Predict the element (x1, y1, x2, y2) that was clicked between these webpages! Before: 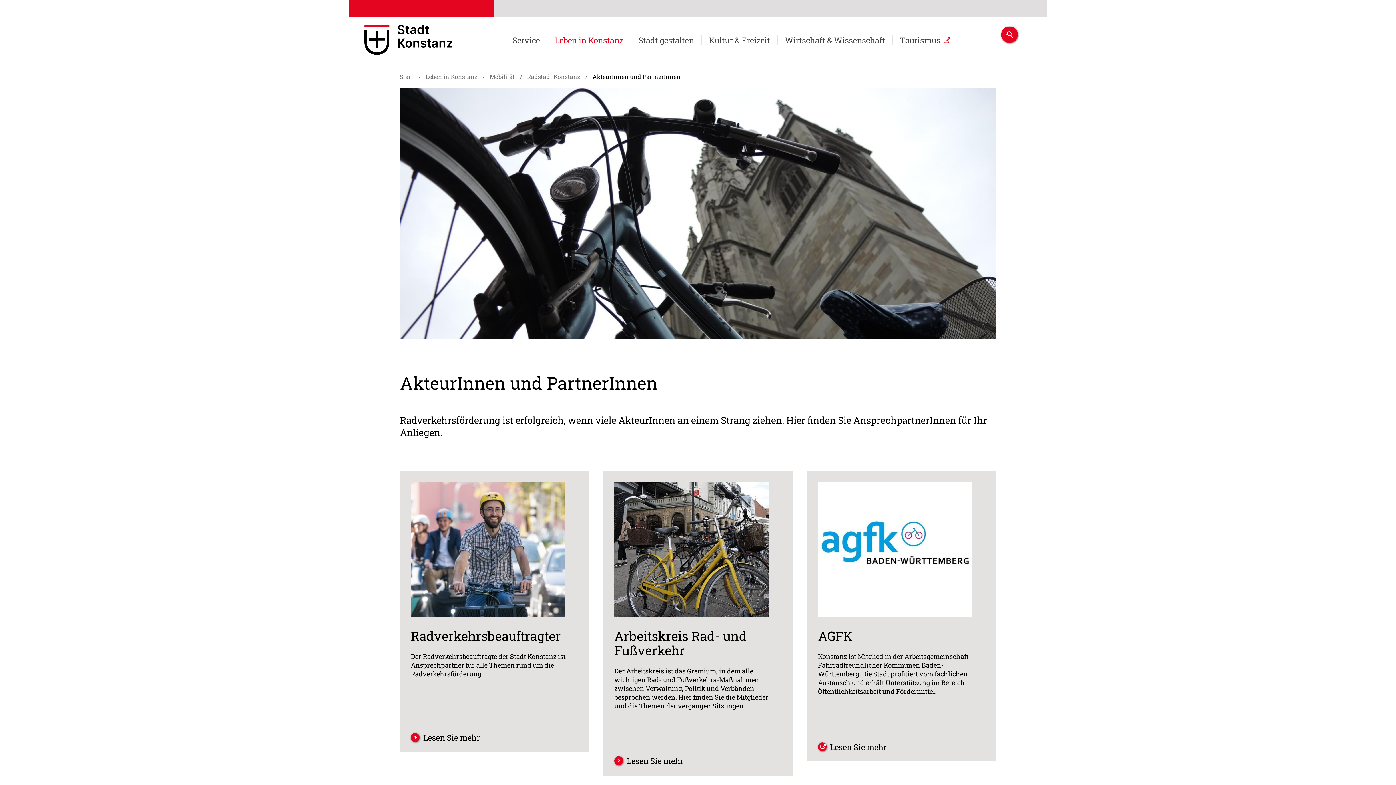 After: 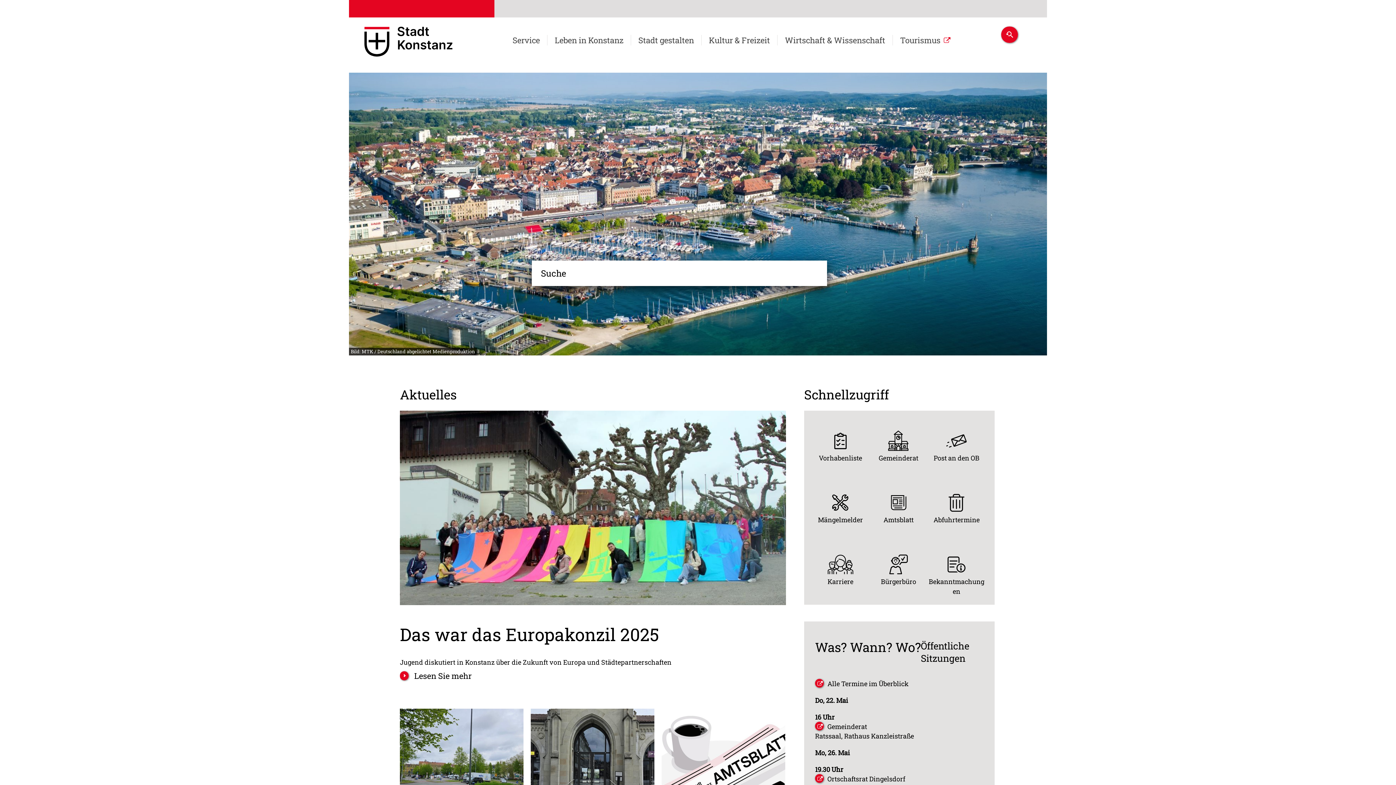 Action: bbox: (356, 17, 460, 64)